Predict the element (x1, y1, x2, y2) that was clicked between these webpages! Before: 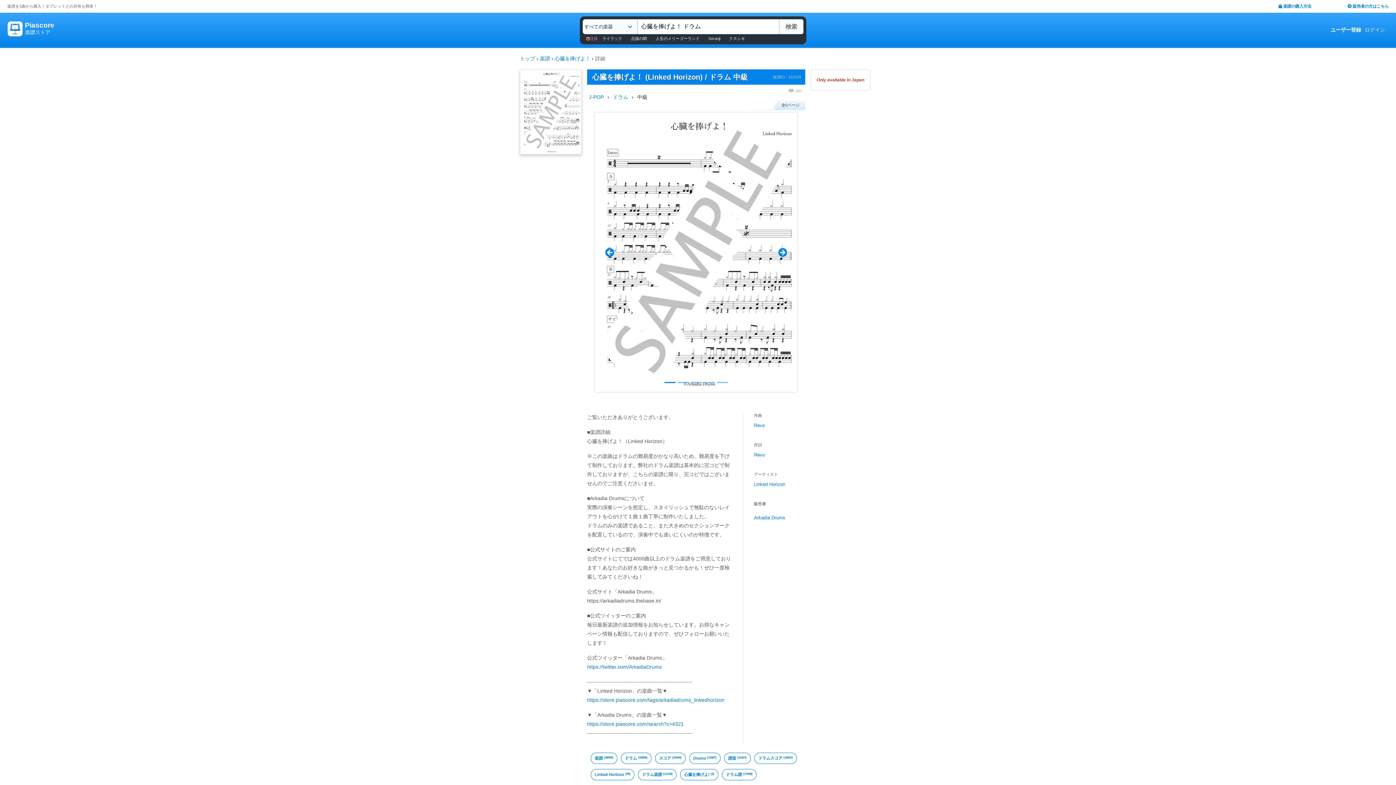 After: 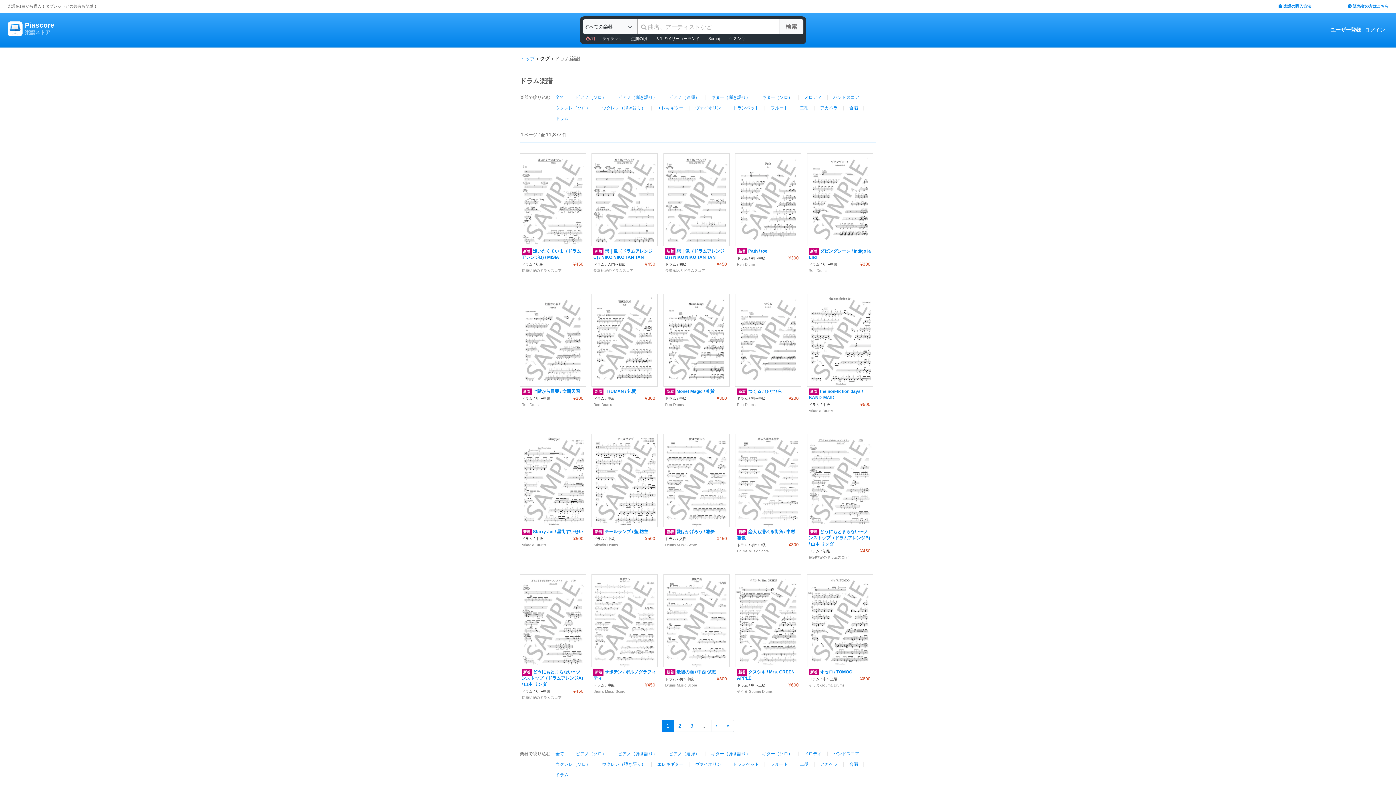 Action: bbox: (638, 769, 676, 780) label: ドラム楽譜
(12129)

